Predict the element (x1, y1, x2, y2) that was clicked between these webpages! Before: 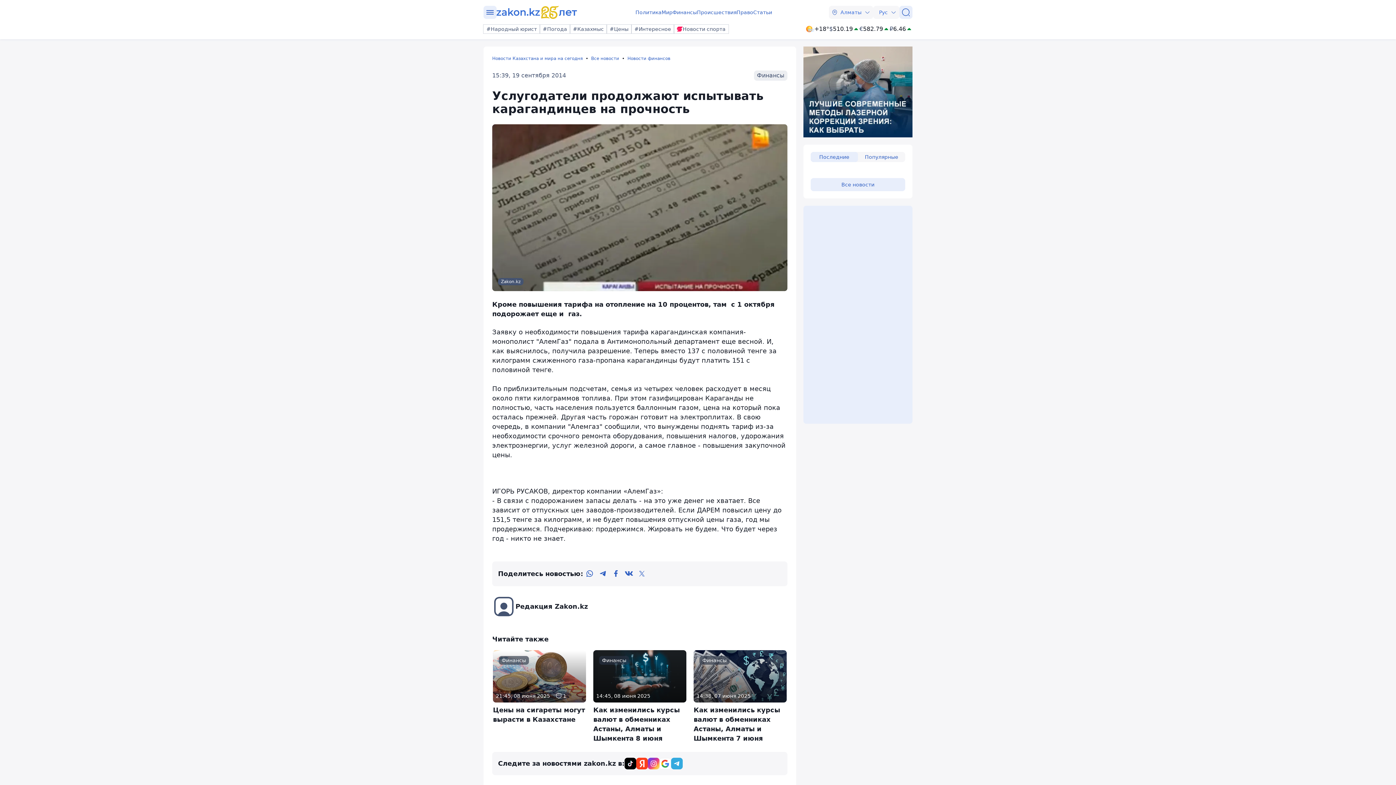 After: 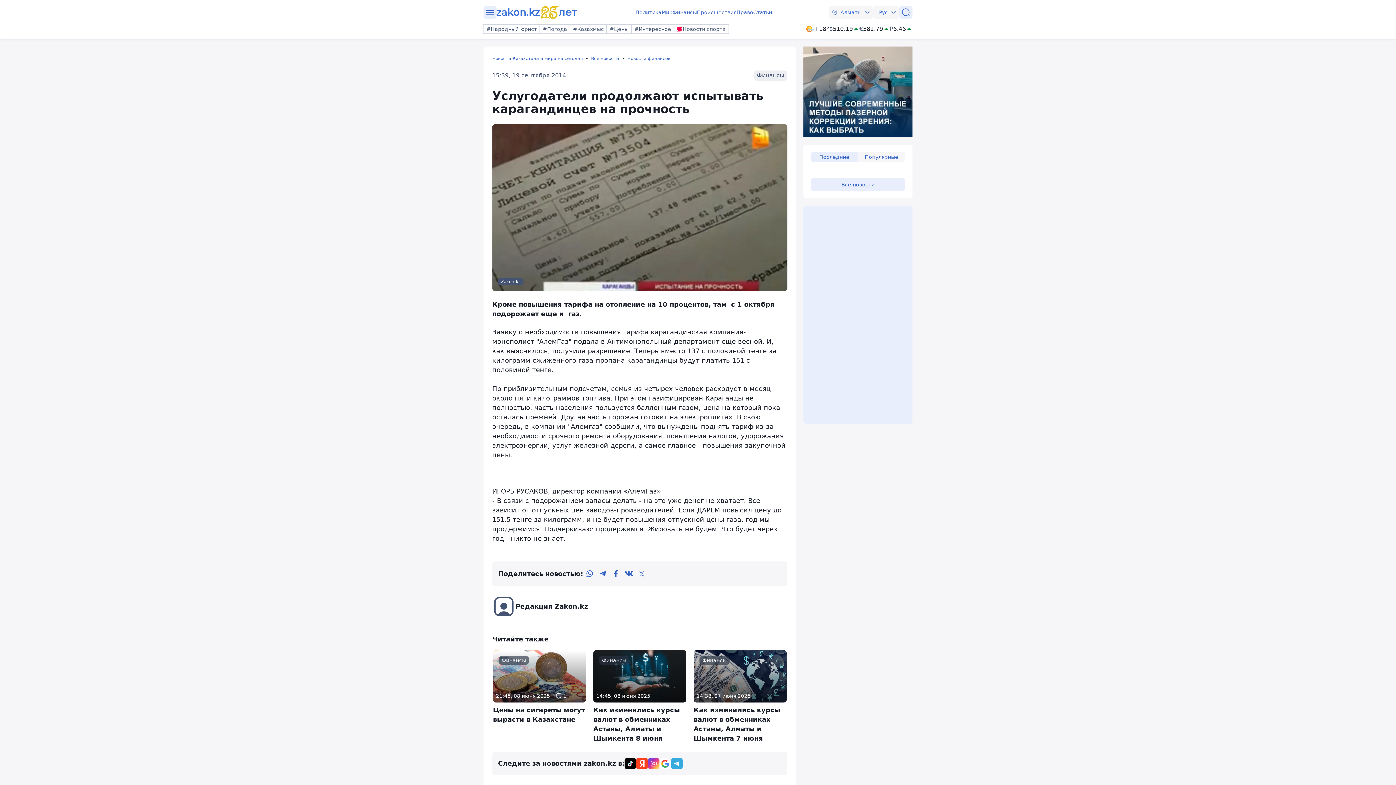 Action: bbox: (805, 24, 829, 33) label: +18°